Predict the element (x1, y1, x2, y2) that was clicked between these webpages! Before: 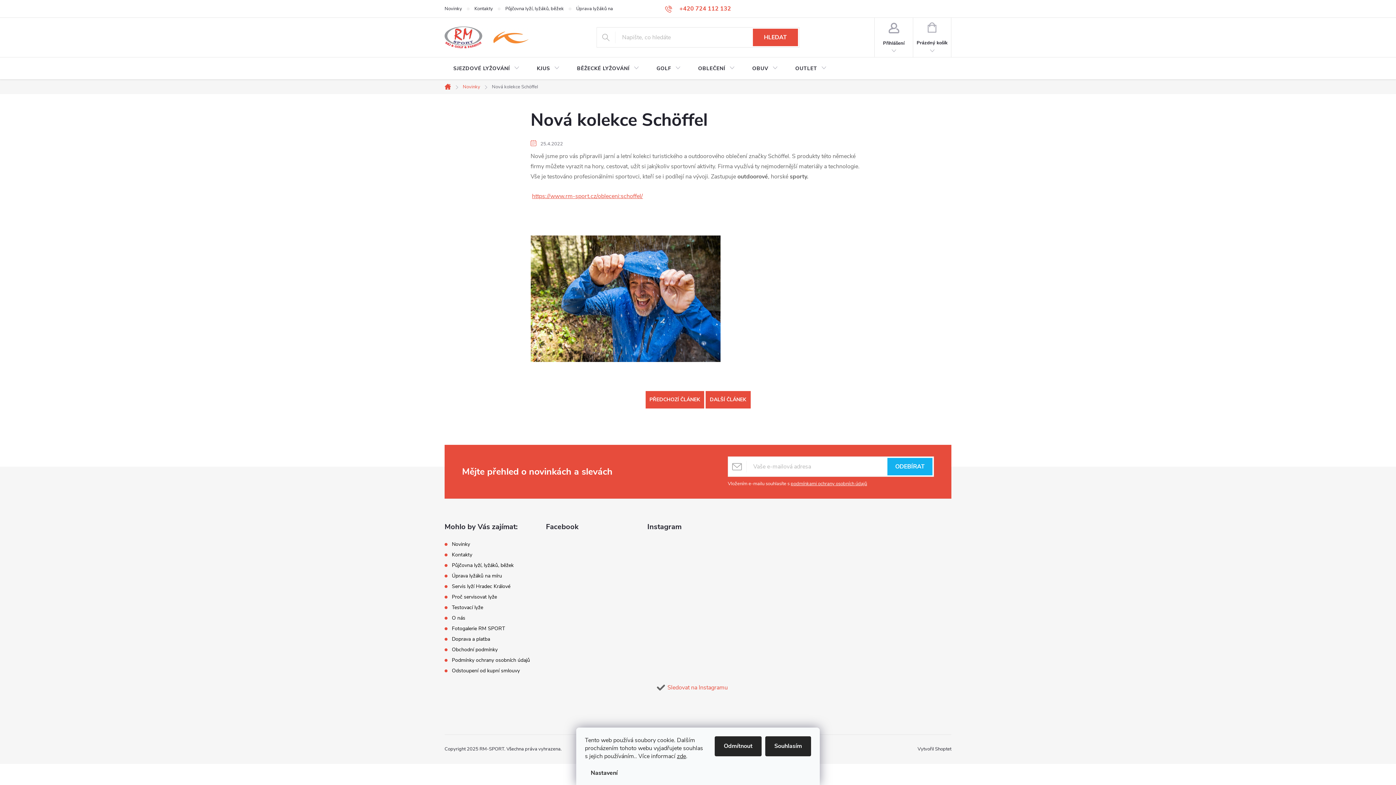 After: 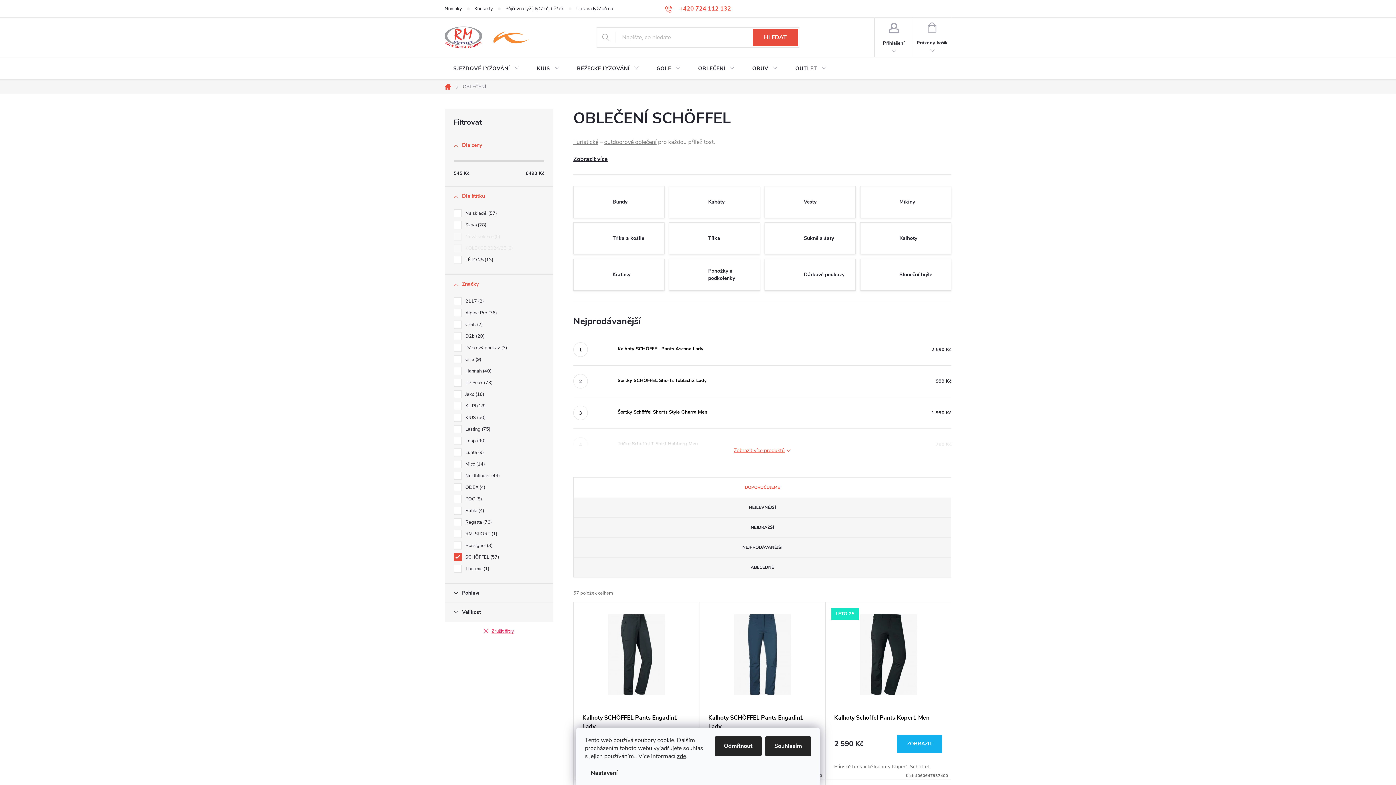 Action: bbox: (530, 294, 720, 302)